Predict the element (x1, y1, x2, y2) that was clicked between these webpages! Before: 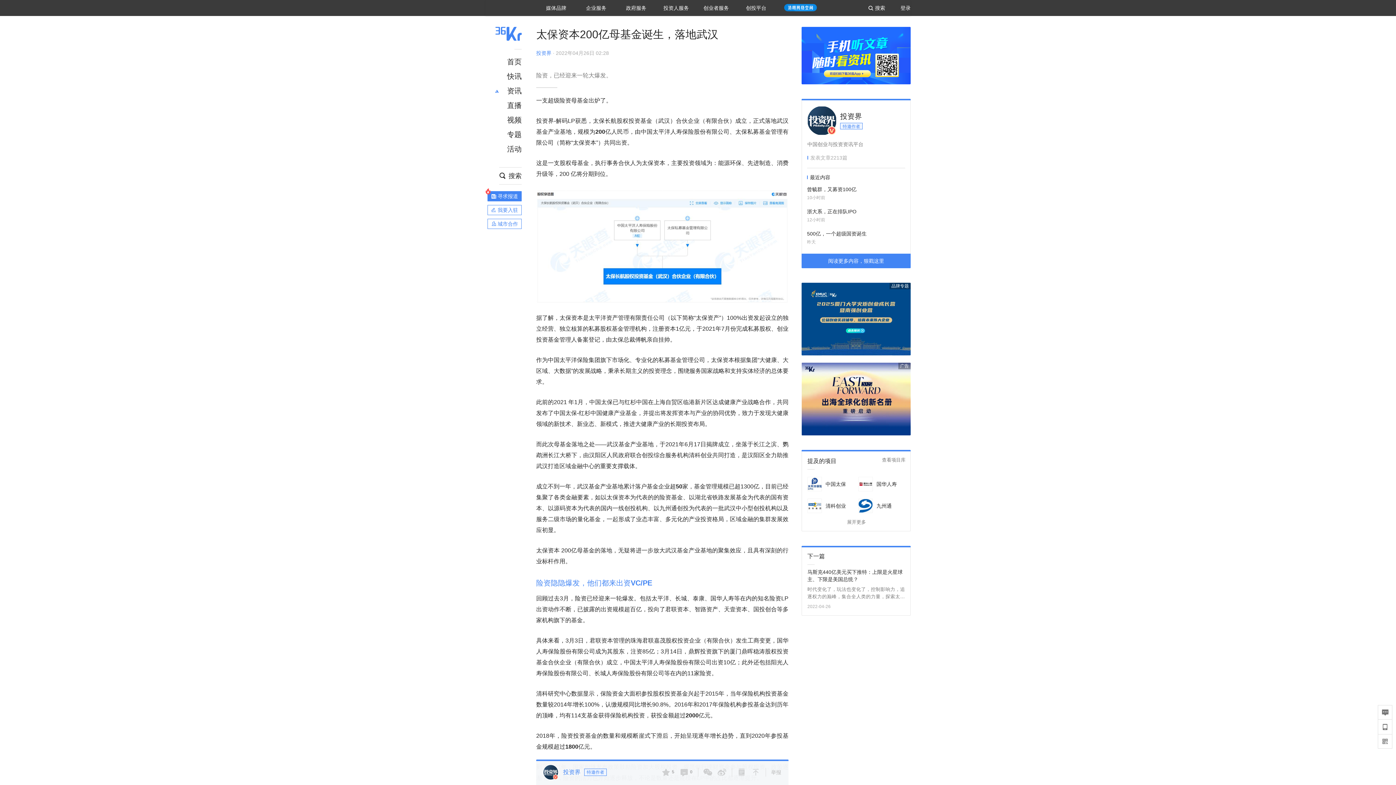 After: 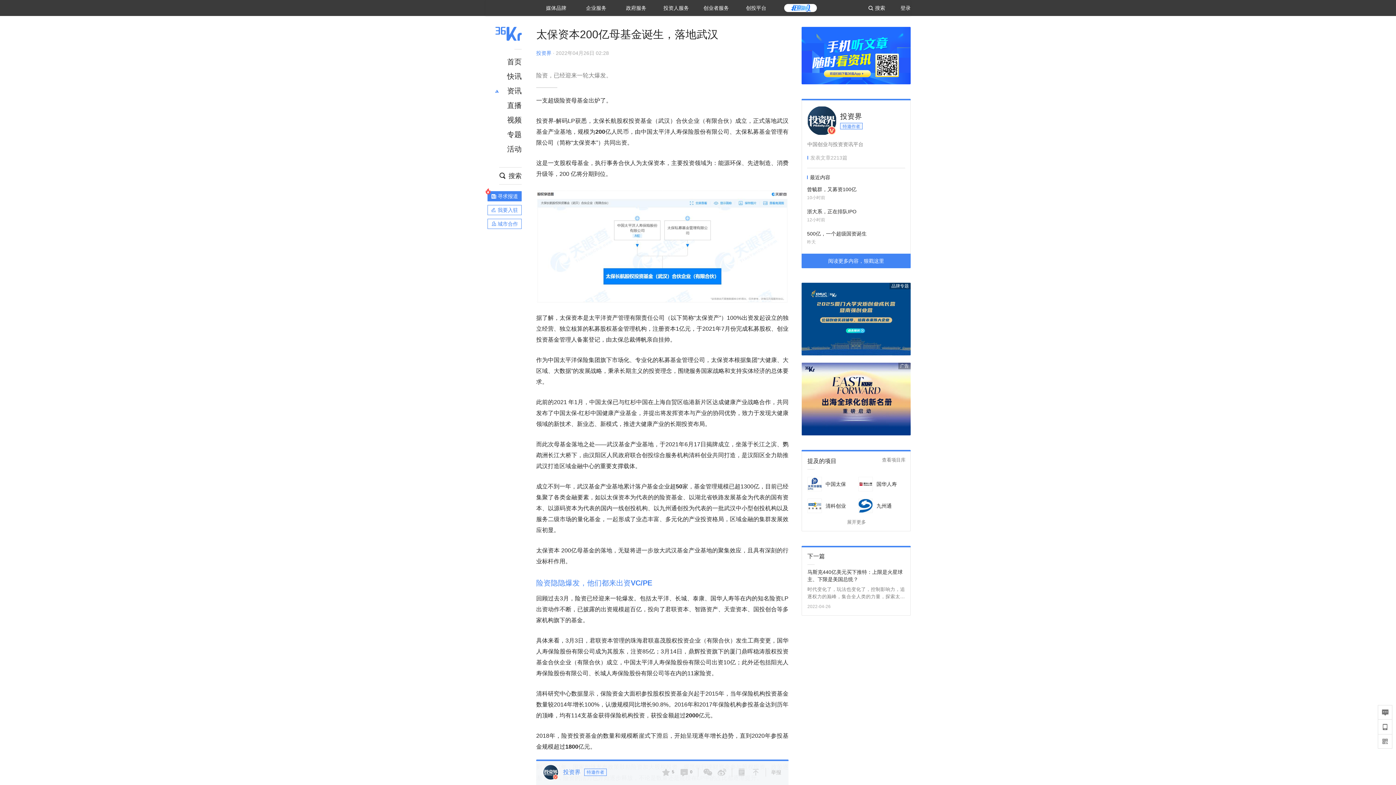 Action: bbox: (543, 765, 558, 780)